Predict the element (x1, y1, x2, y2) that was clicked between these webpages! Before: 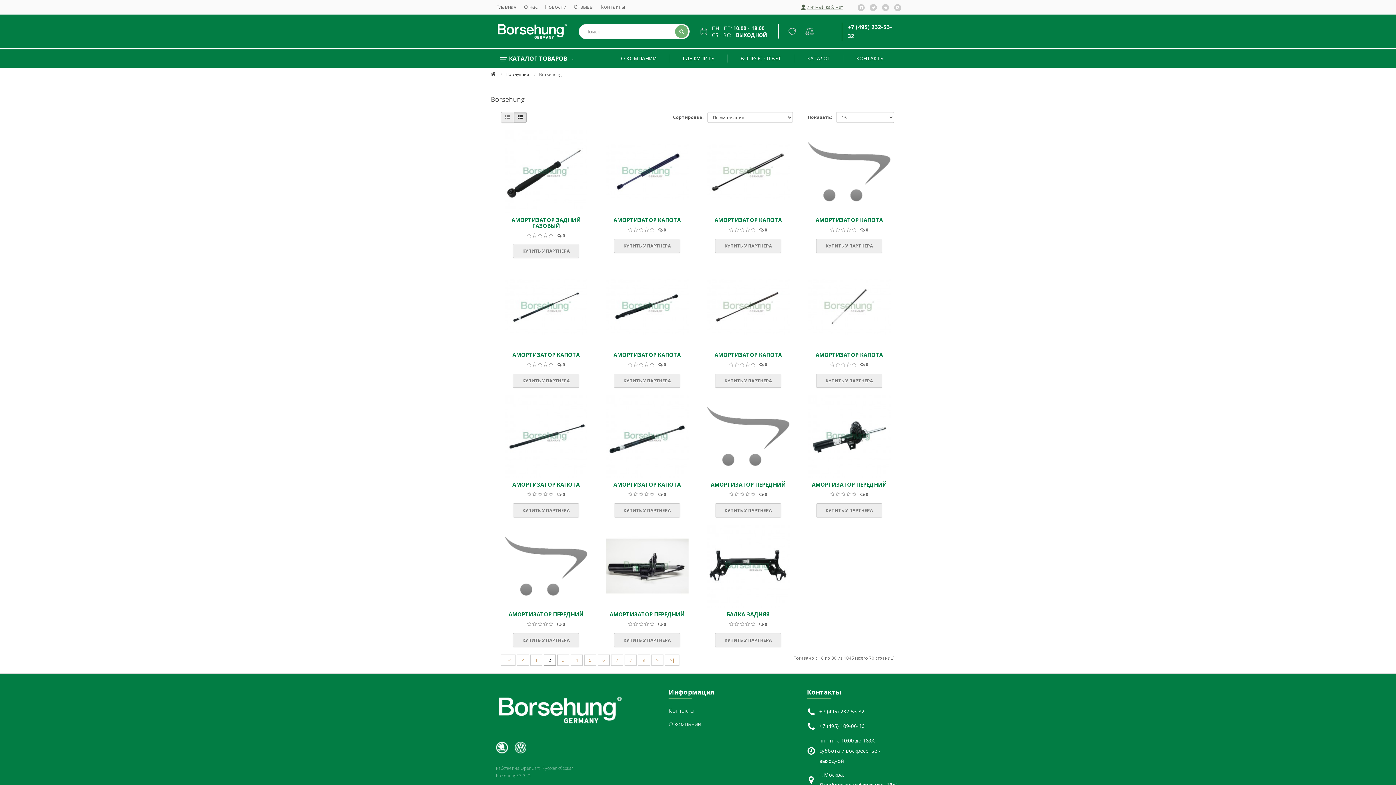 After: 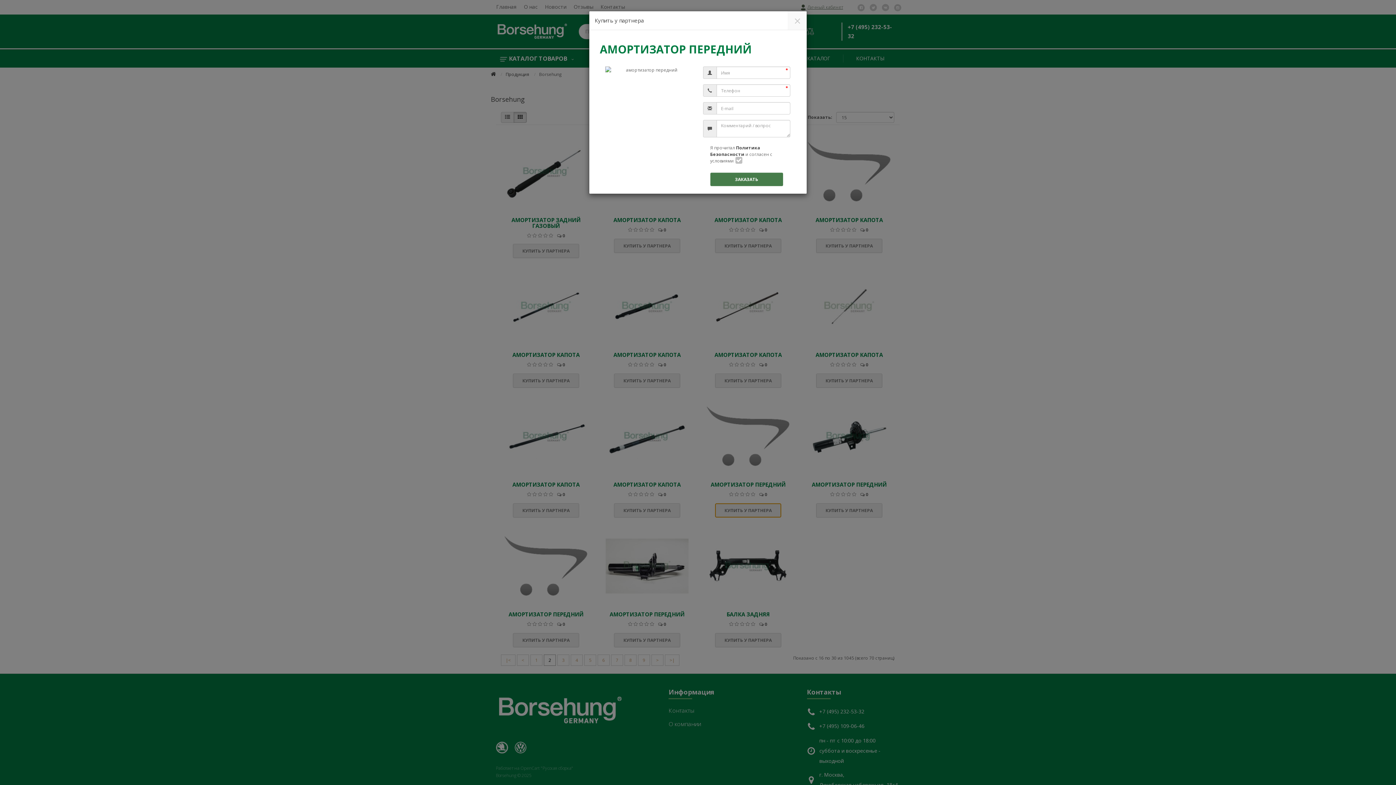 Action: bbox: (715, 503, 781, 517) label: КУПИТЬ У ПАРТНЕРА